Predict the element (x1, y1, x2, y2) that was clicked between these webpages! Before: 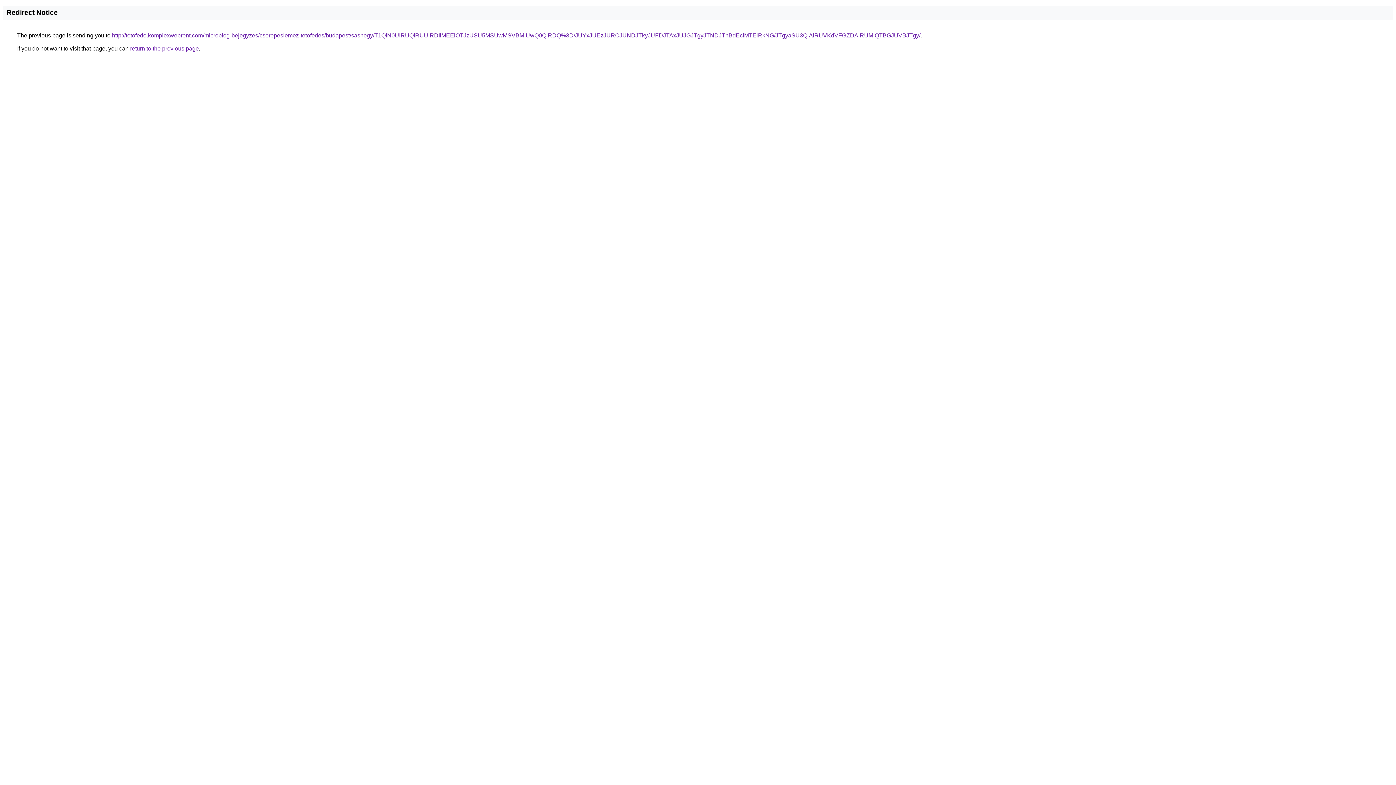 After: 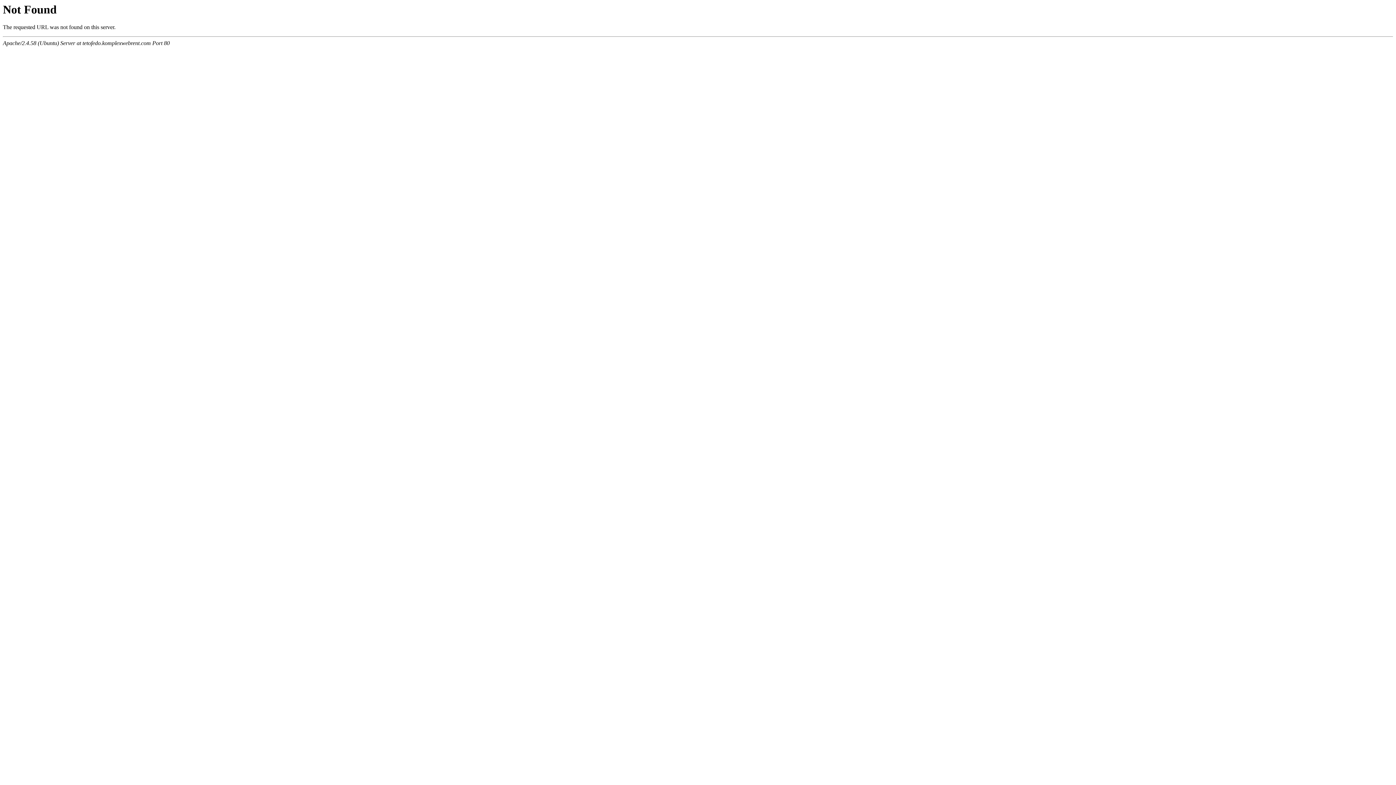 Action: bbox: (112, 32, 920, 38) label: http://tetofedo.komplexwebrent.com/microblog-bejegyzes/cserepeslemez-tetofedes/budapest/sashegy/T1QlN0UlRUQlRUUlRDIlMEElOTJzUSU5MSUwMSVBMiUwQ0QlRDQ%3D/JUYxJUEzJURCJUNDJTkyJUFDJTAxJUJGJTgyJTNDJThBdEclMTElRkNG/JTgyaSU3QlAlRUVKdVFGZDAlRUMlQTBGJUVBJTgy/